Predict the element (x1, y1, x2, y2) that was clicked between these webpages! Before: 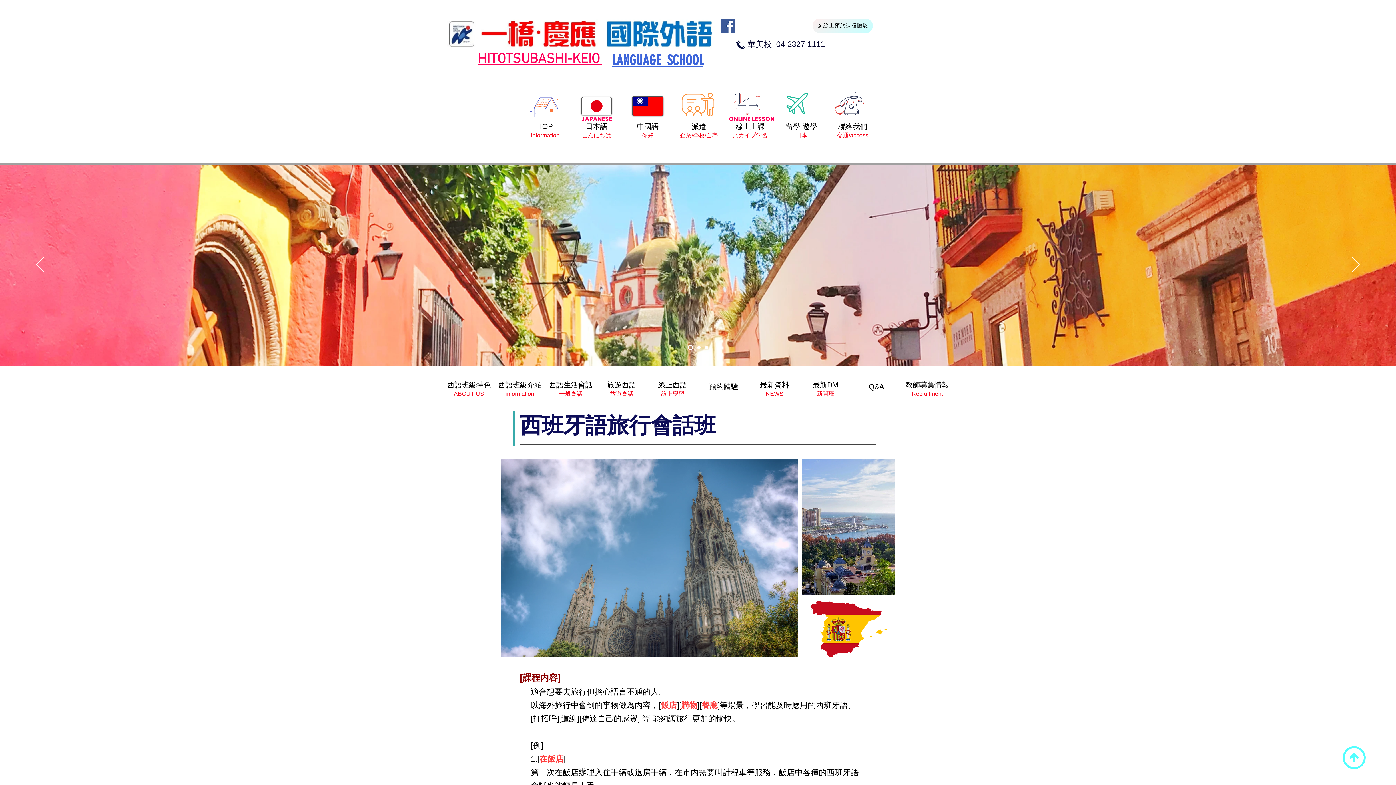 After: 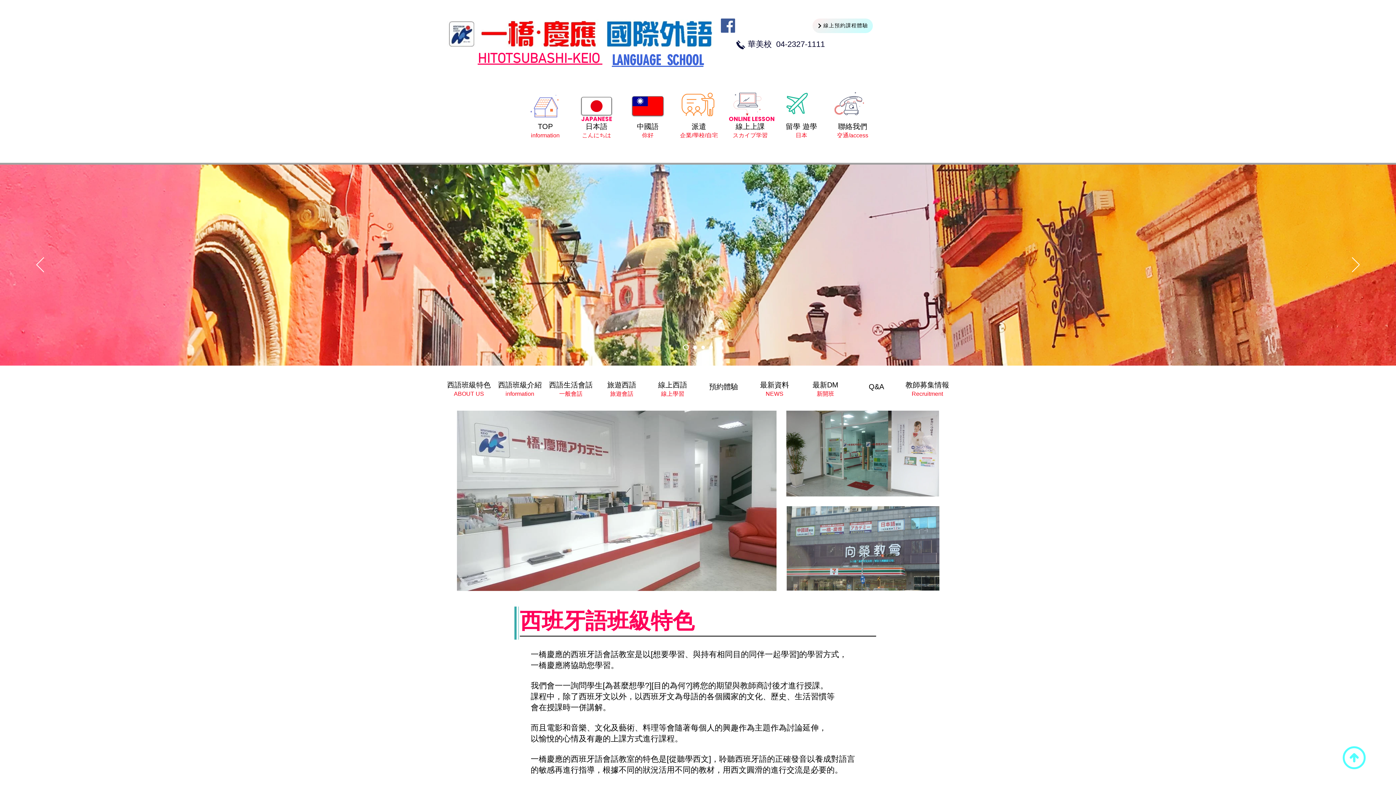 Action: bbox: (443, 376, 494, 397) label: 西語班級特色

ABOUT US